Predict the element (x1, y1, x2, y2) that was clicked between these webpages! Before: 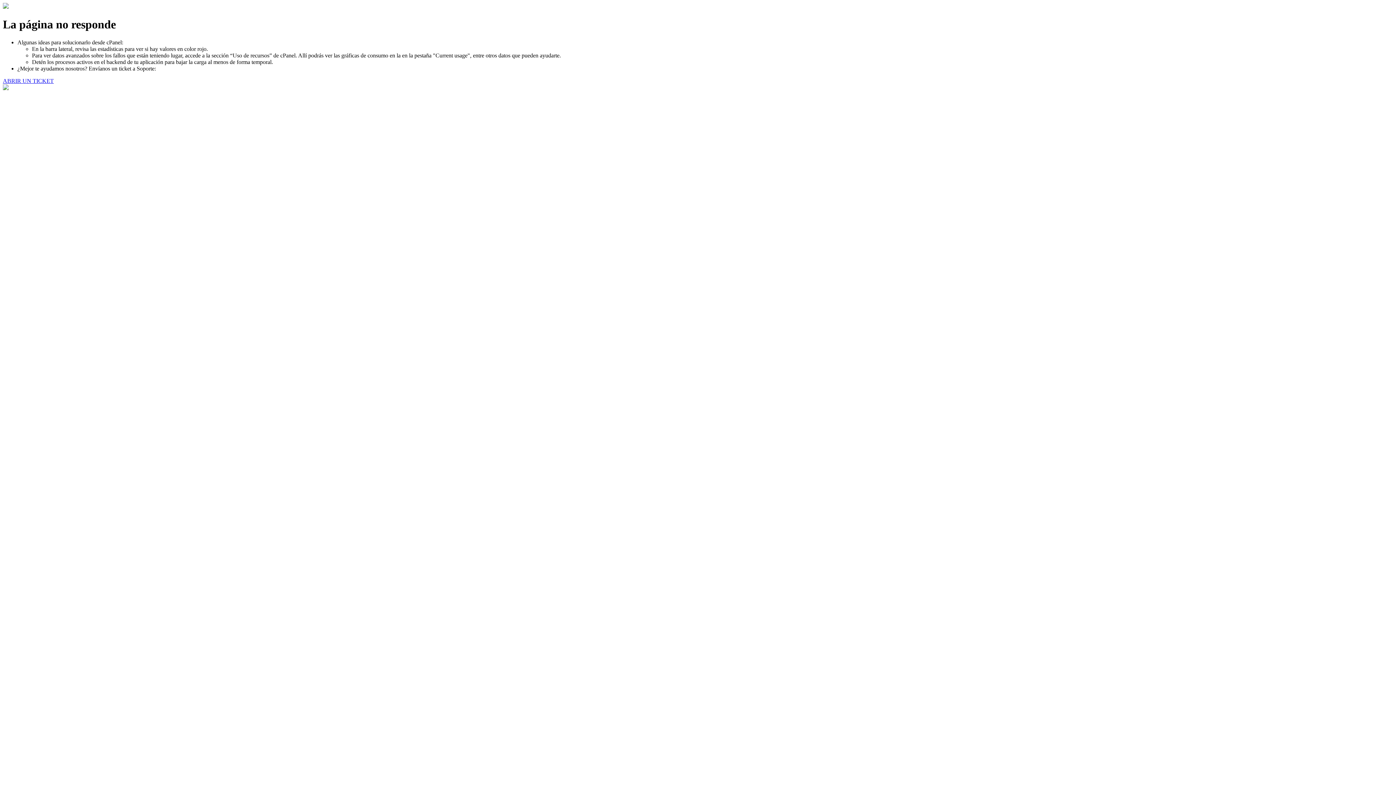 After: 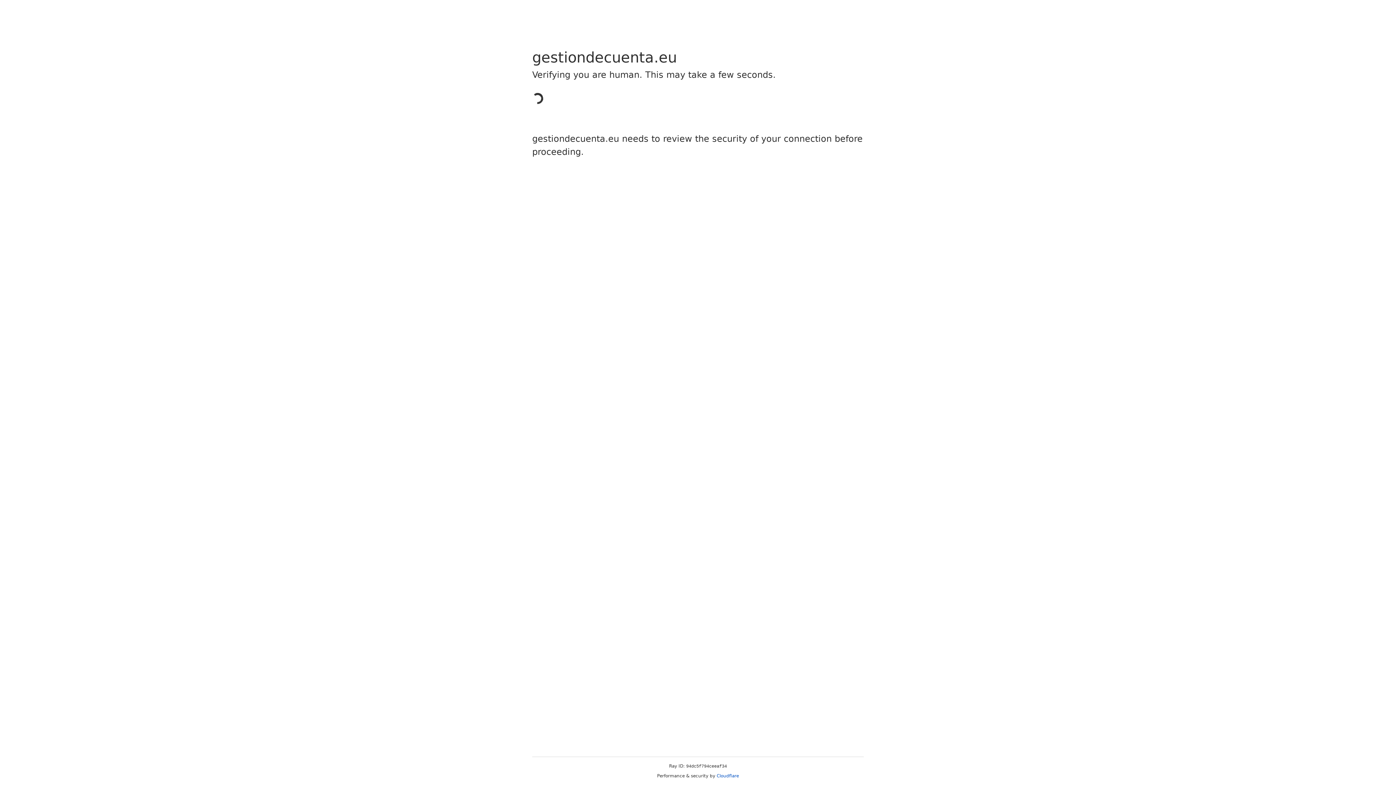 Action: bbox: (2, 77, 53, 83) label: ABRIR UN TICKET